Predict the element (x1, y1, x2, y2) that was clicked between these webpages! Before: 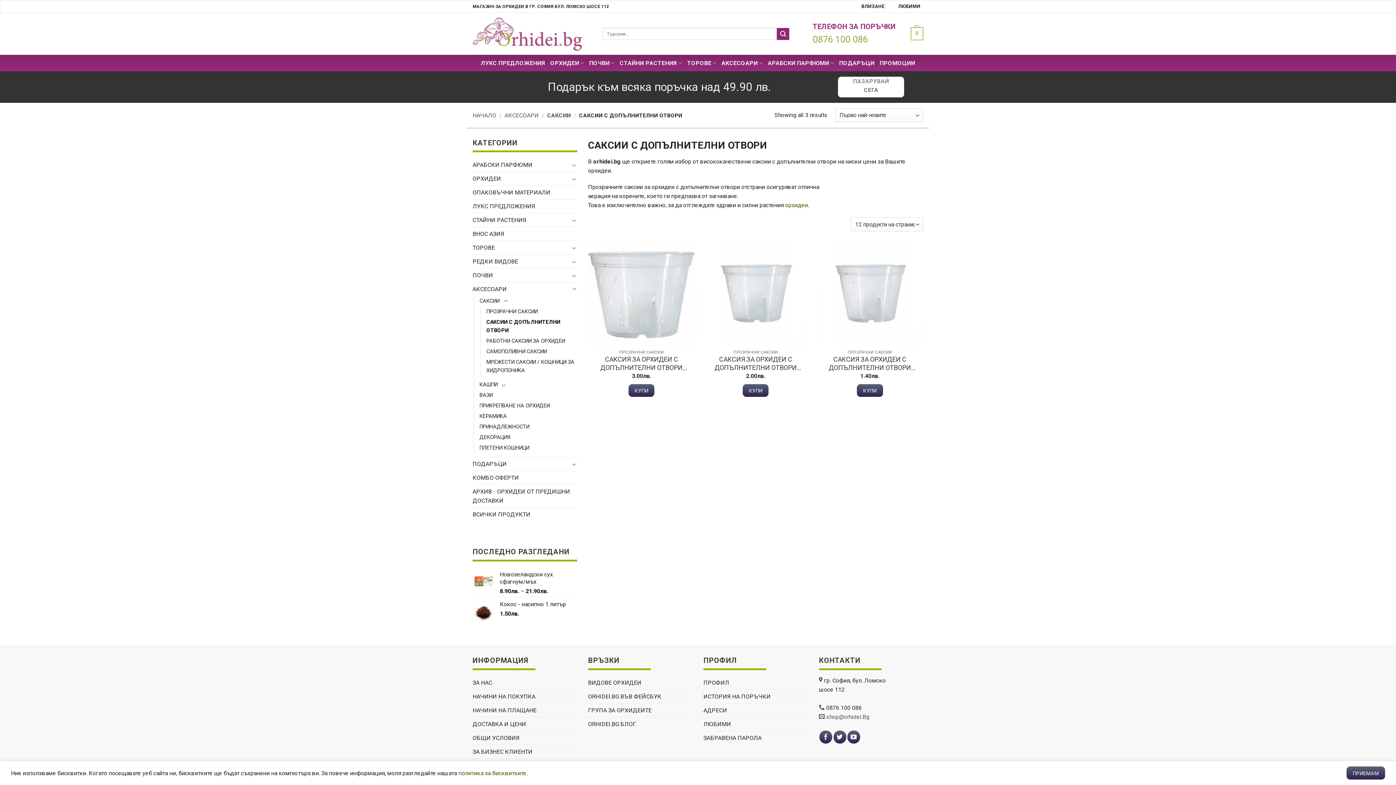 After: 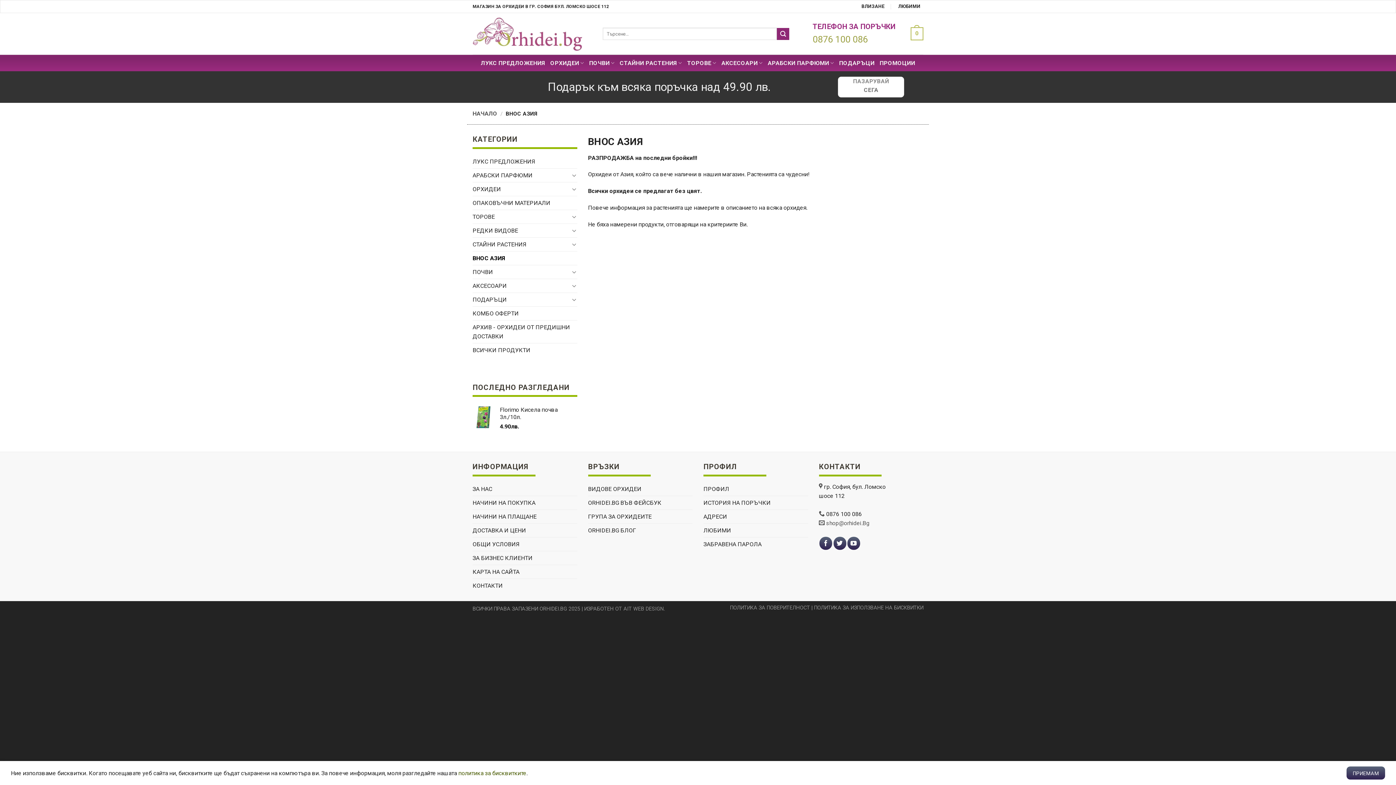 Action: bbox: (472, 227, 577, 240) label: ВНОС АЗИЯ